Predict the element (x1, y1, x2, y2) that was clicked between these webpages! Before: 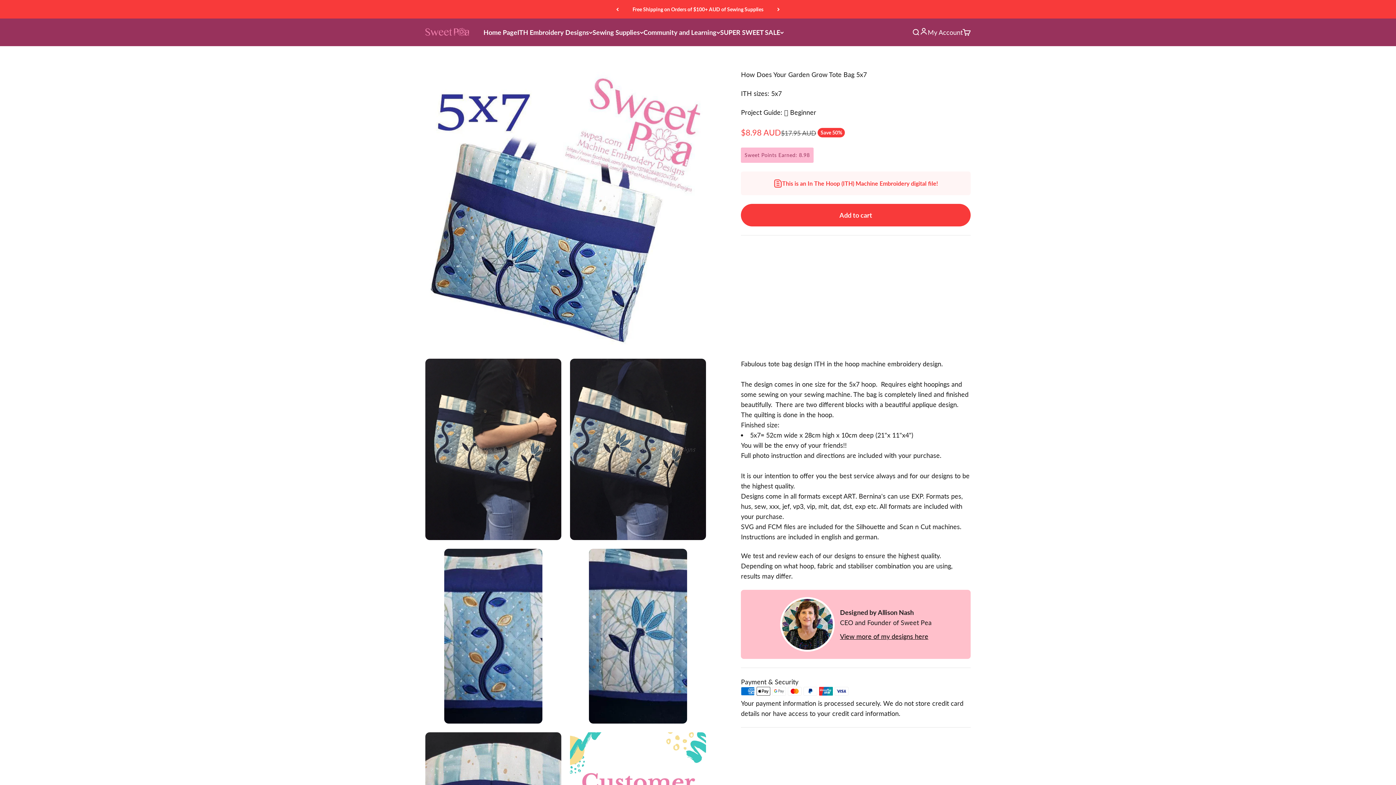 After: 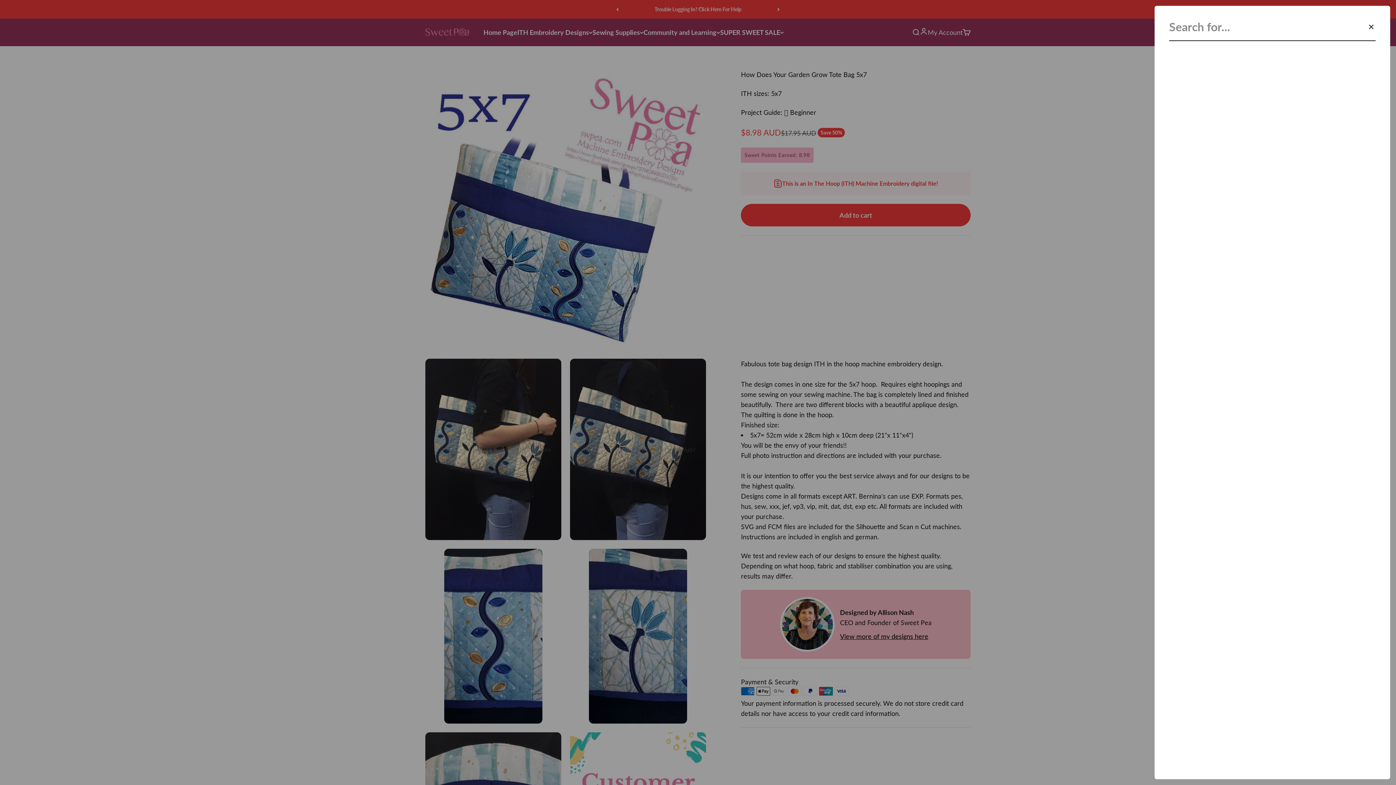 Action: label: Open search bbox: (912, 28, 920, 36)